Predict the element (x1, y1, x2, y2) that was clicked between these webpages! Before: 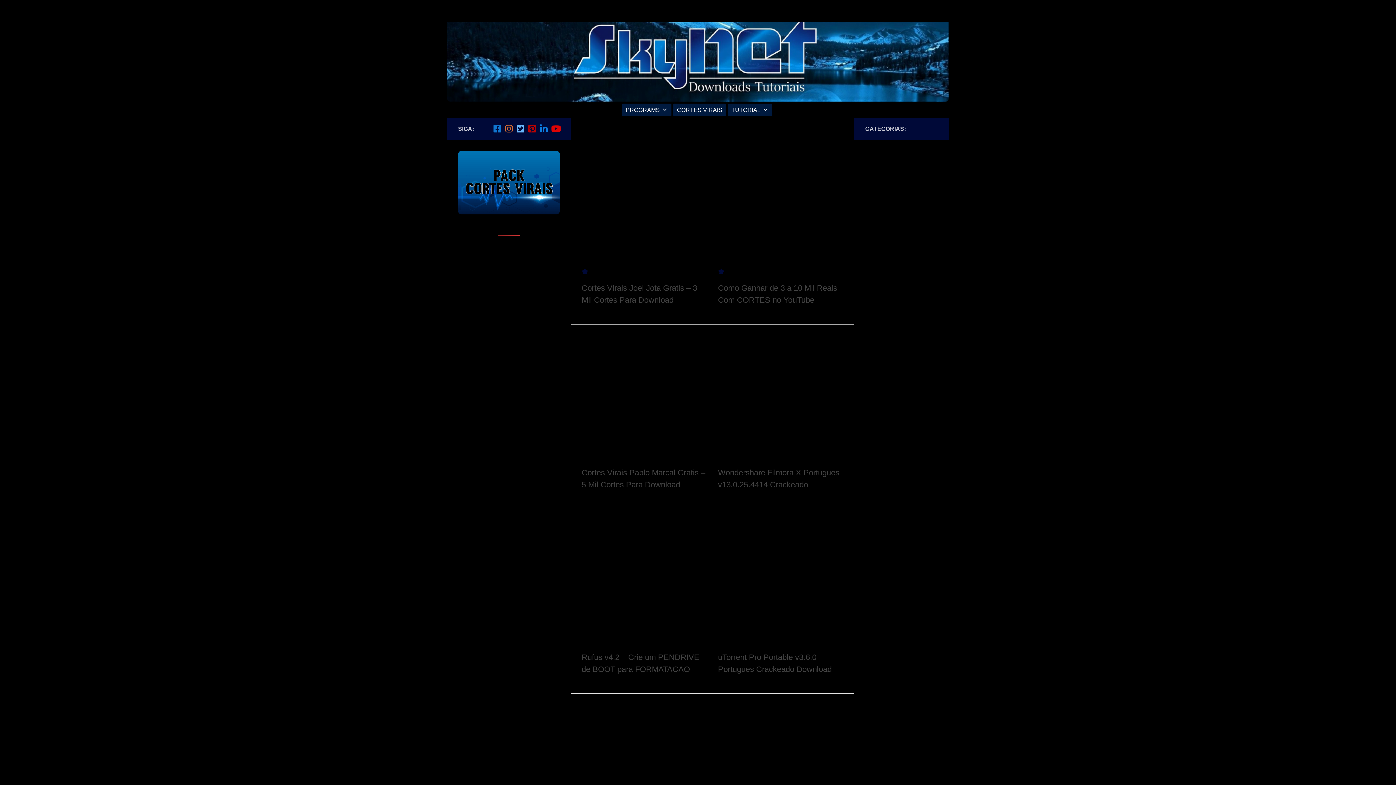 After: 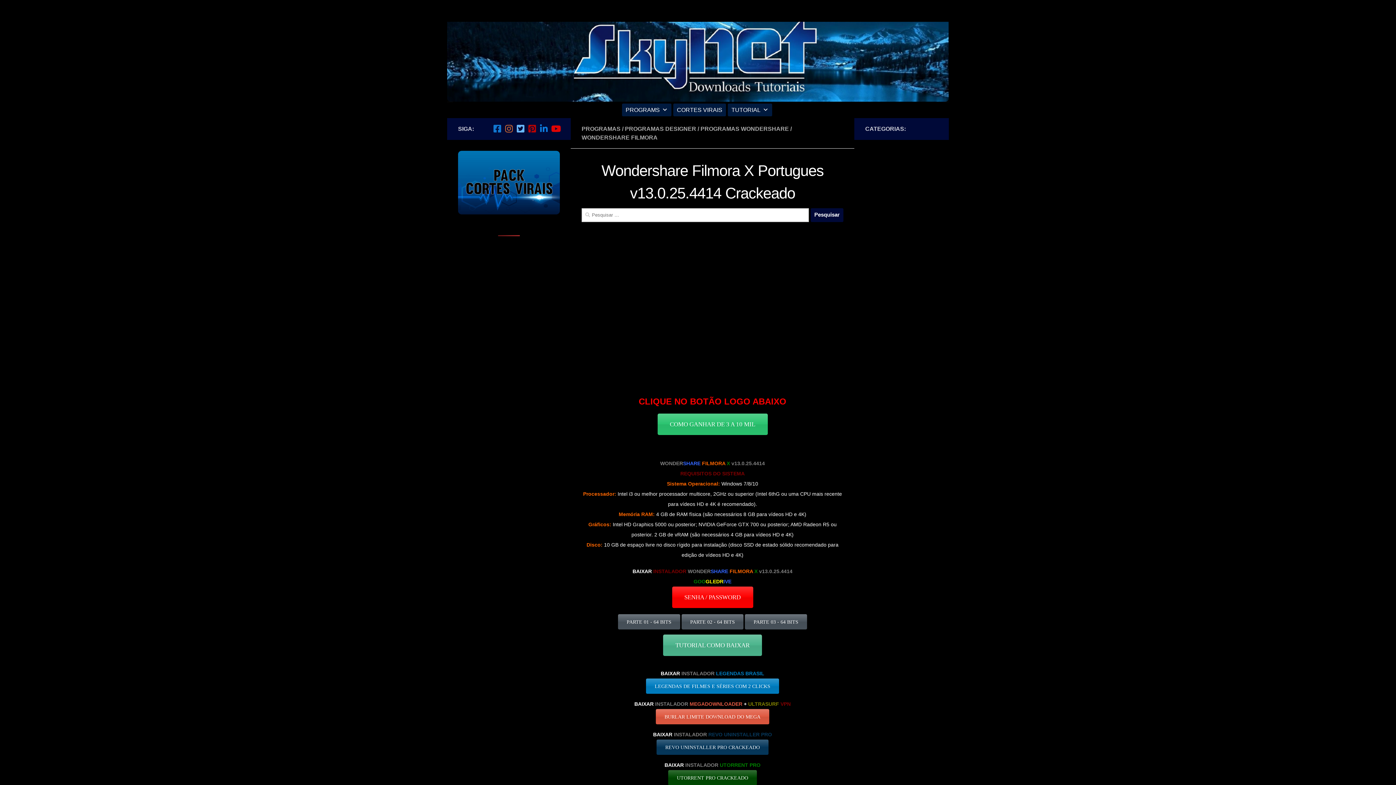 Action: bbox: (718, 335, 843, 460)